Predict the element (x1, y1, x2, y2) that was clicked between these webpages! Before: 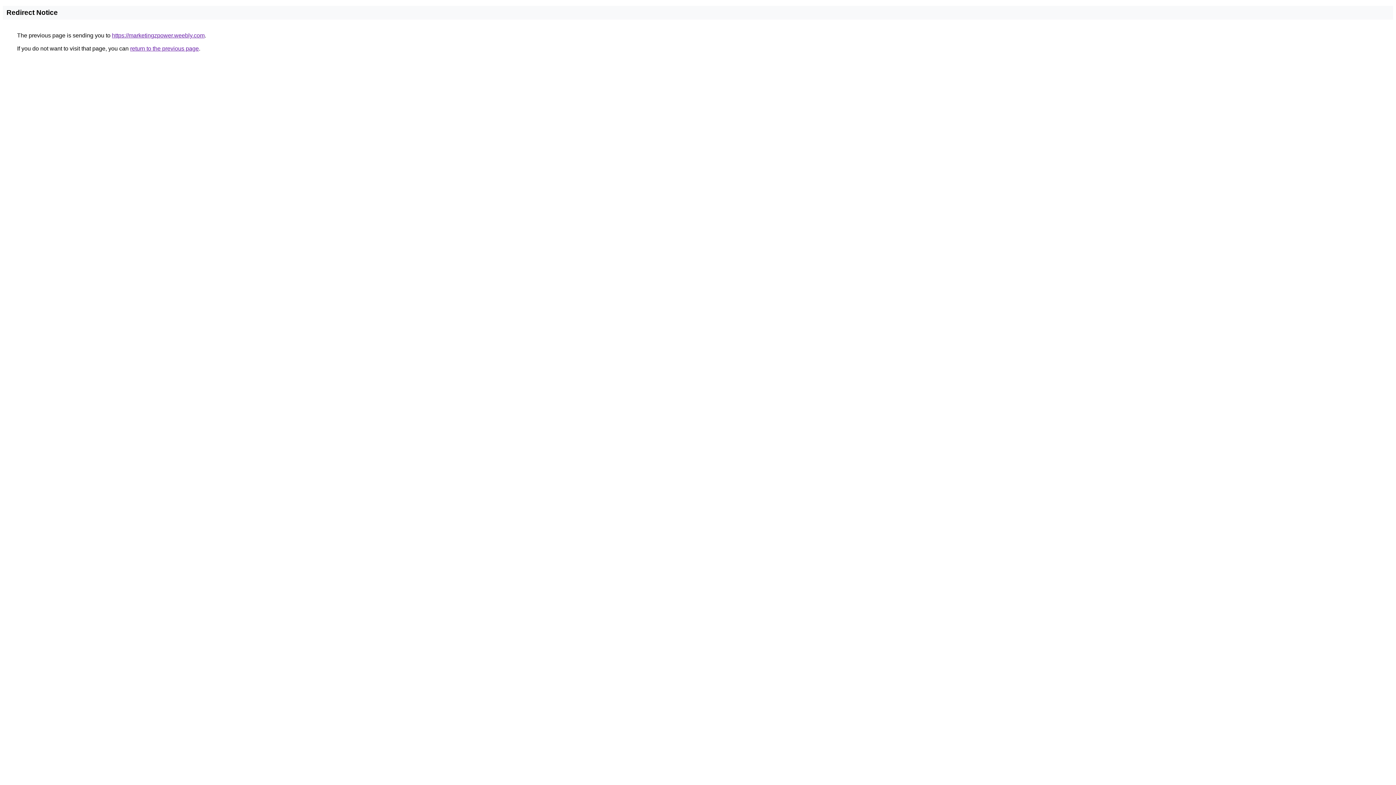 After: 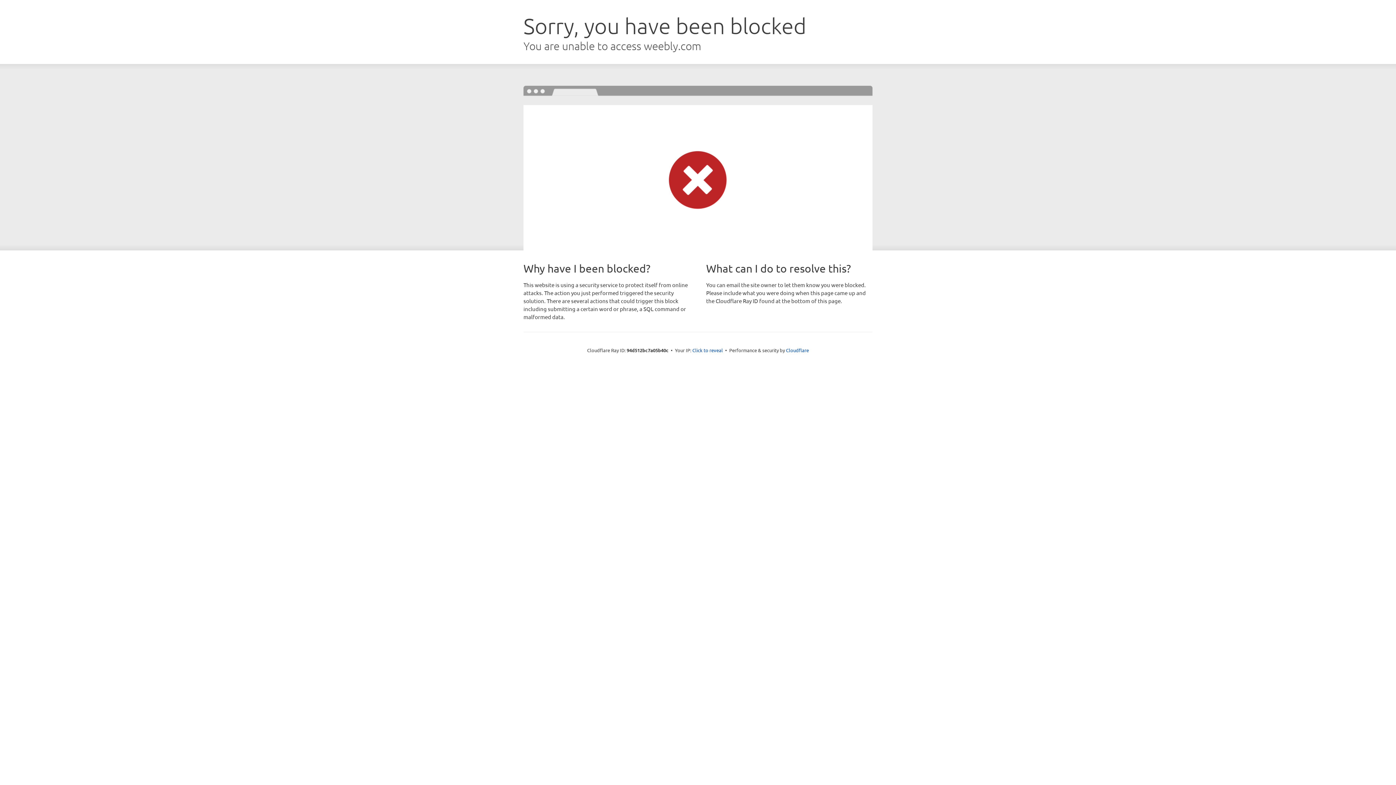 Action: bbox: (112, 32, 204, 38) label: https://marketingzpower.weebly.com